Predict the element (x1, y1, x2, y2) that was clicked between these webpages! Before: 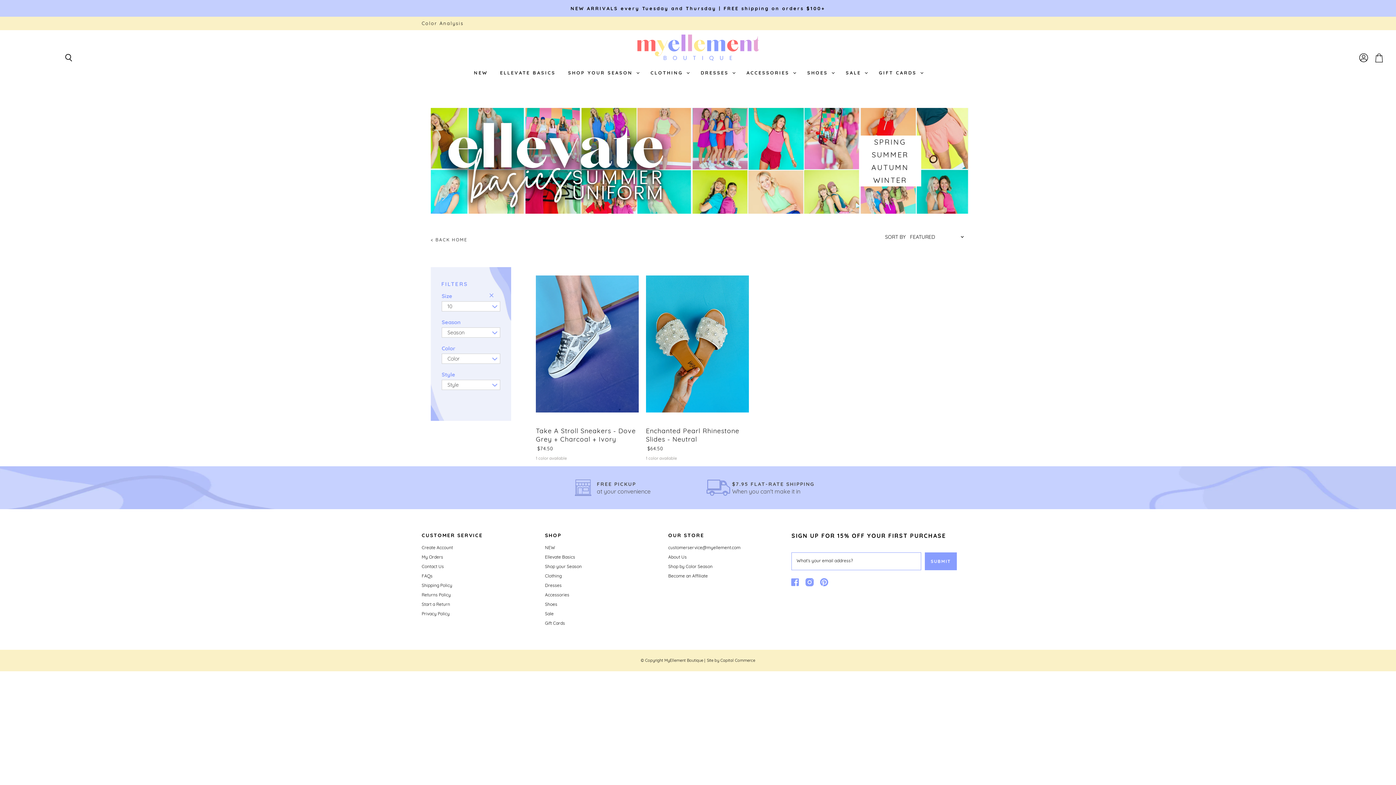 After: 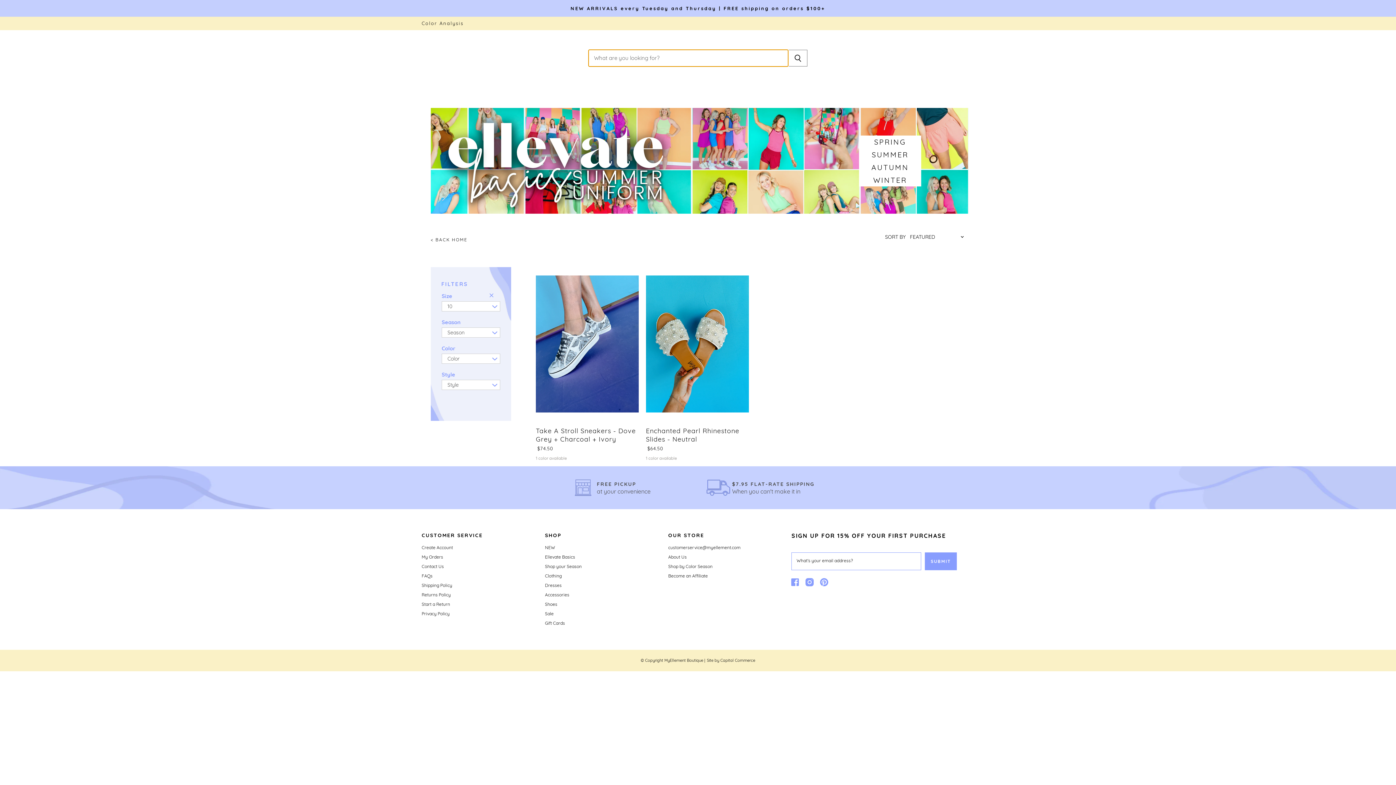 Action: bbox: (59, 49, 77, 66) label: Search